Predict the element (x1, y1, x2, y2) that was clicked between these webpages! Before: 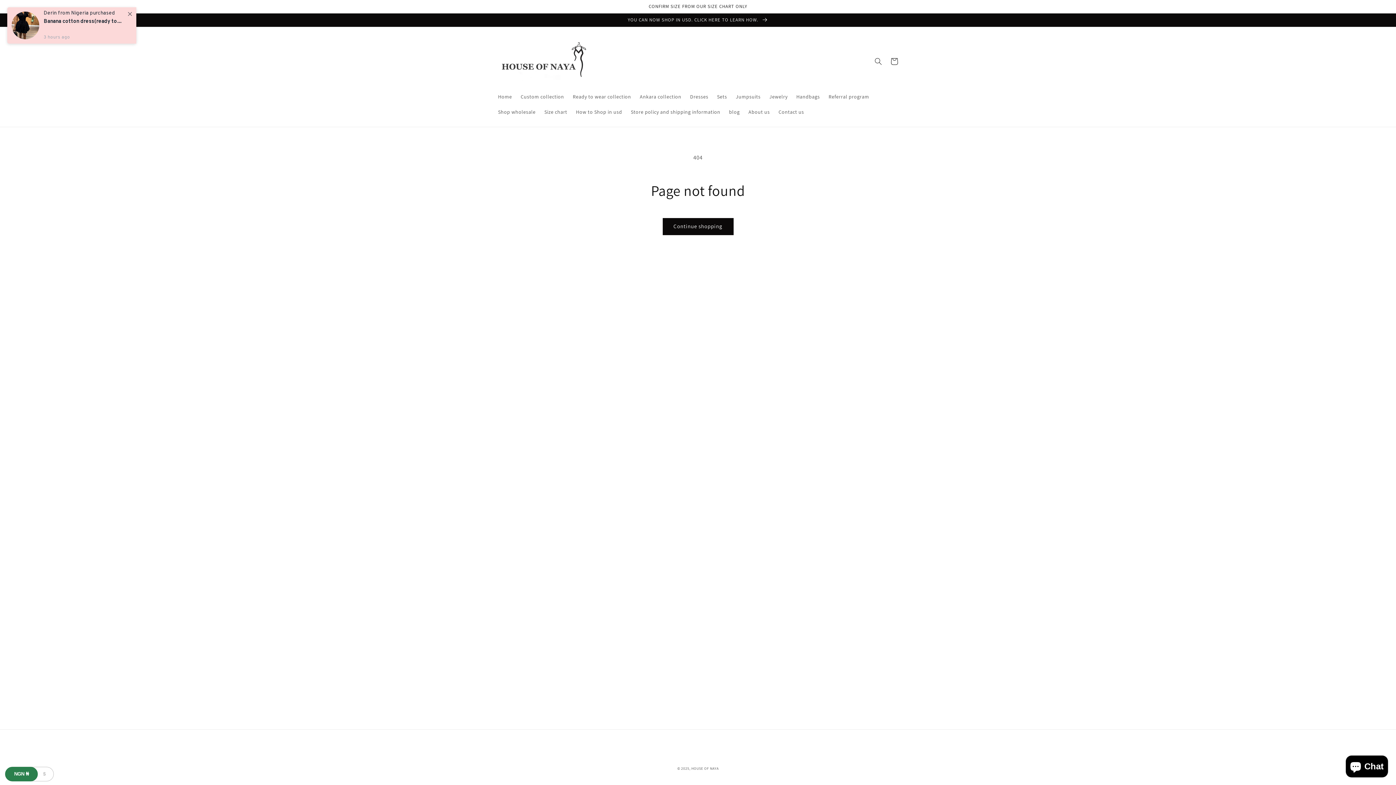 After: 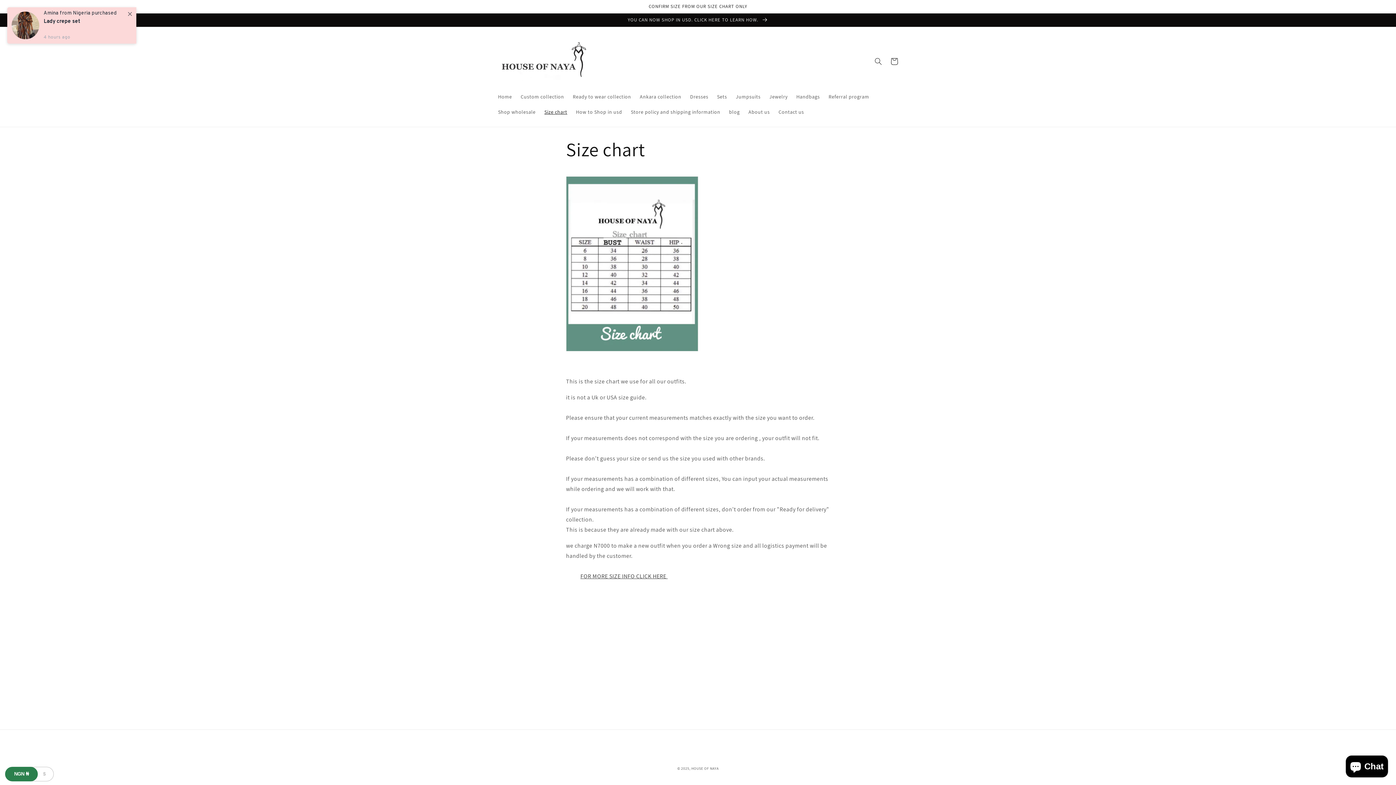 Action: bbox: (540, 104, 571, 119) label: Size chart